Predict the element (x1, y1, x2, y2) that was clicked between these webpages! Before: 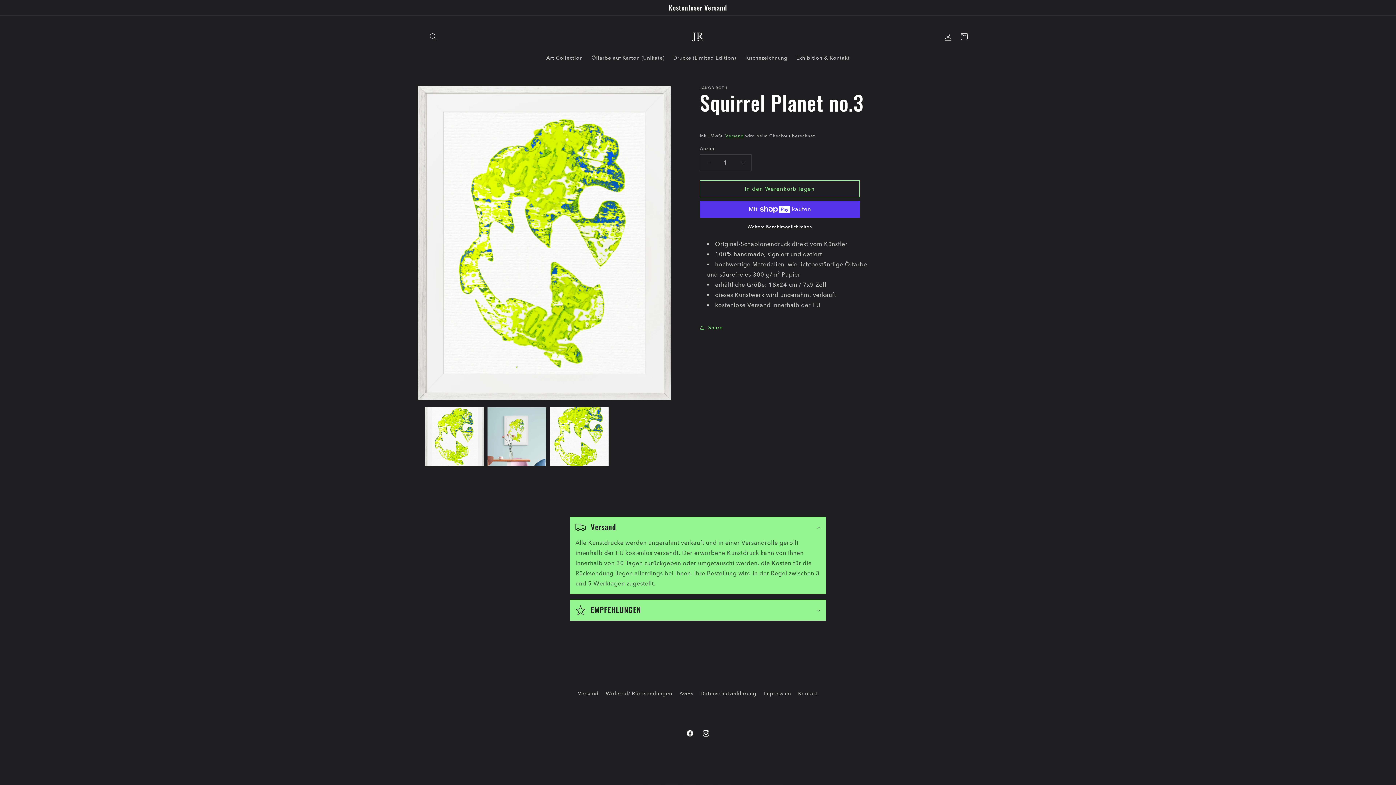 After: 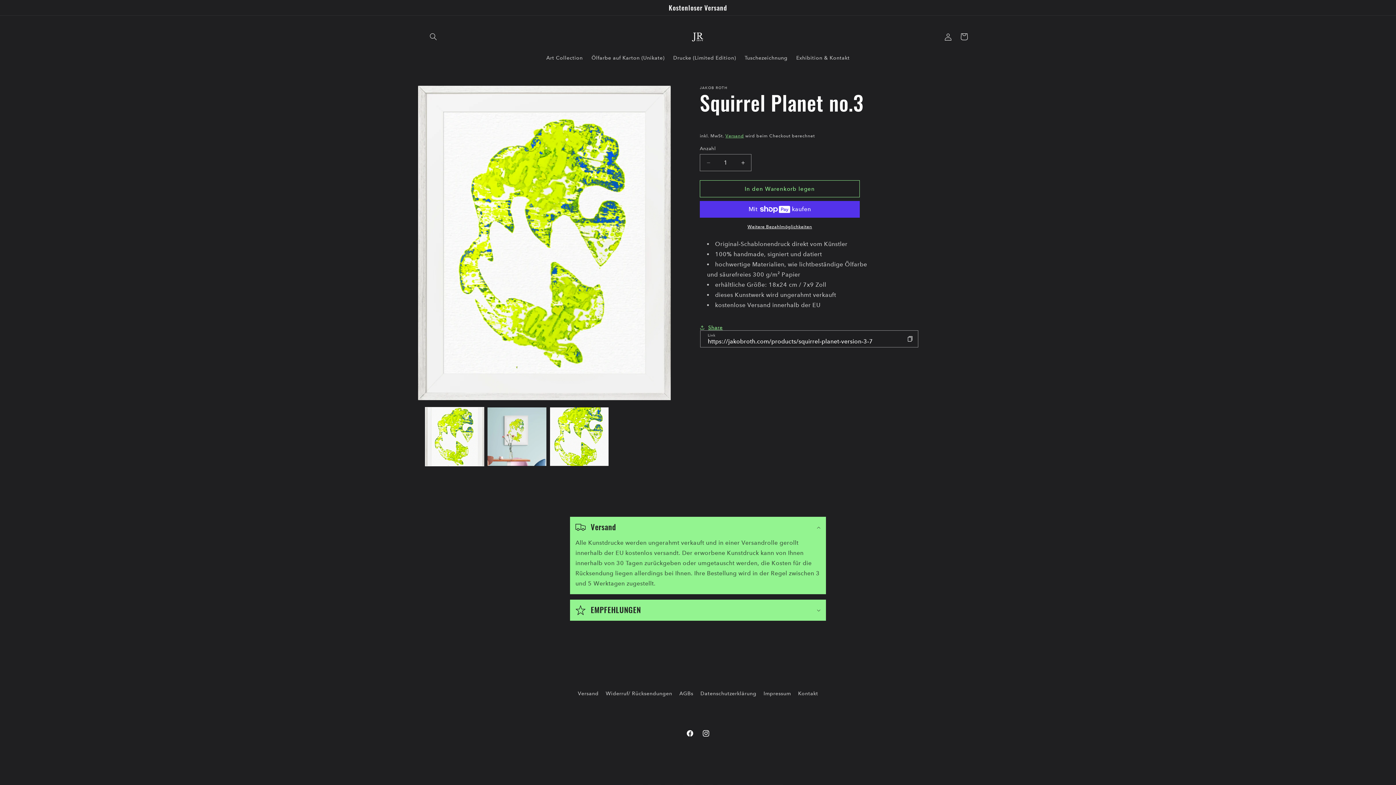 Action: label: Share bbox: (700, 319, 722, 335)